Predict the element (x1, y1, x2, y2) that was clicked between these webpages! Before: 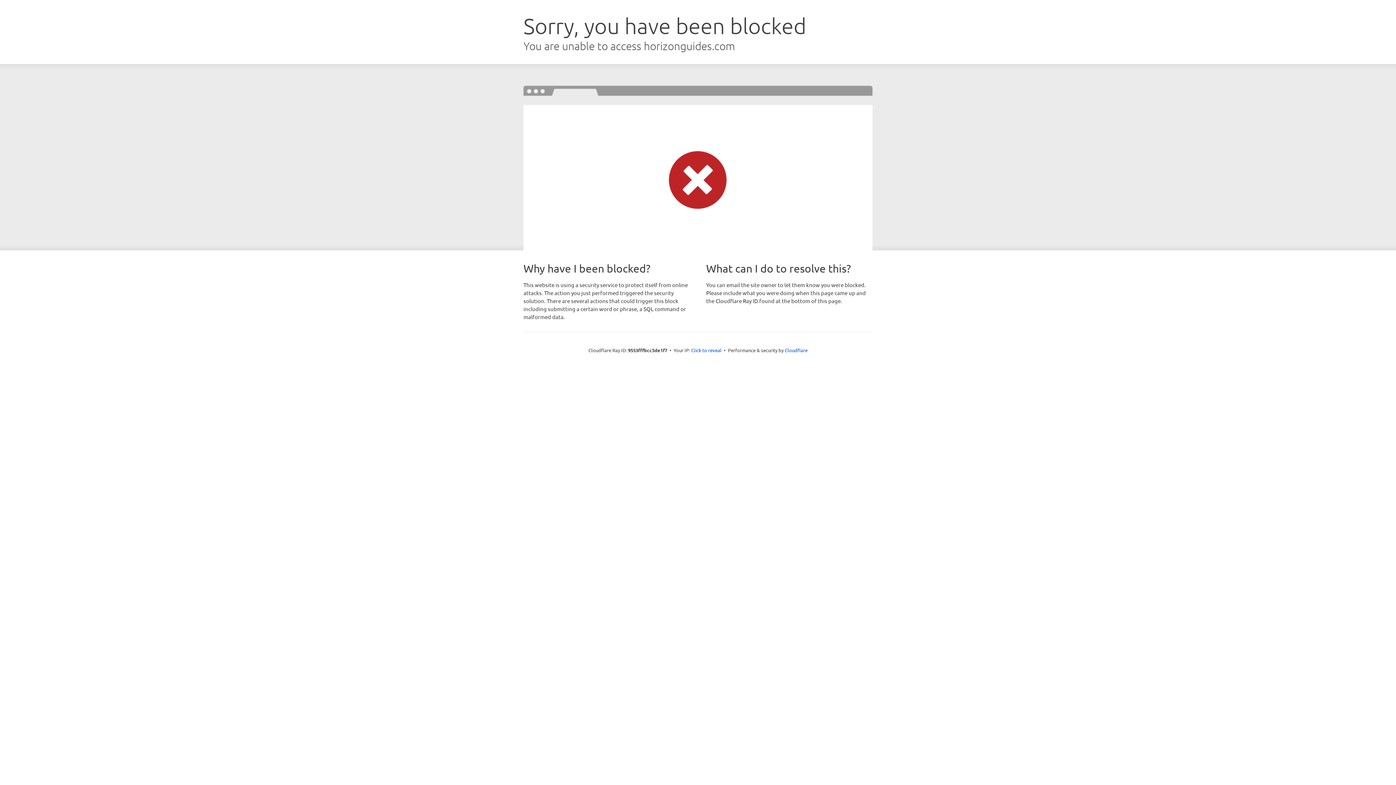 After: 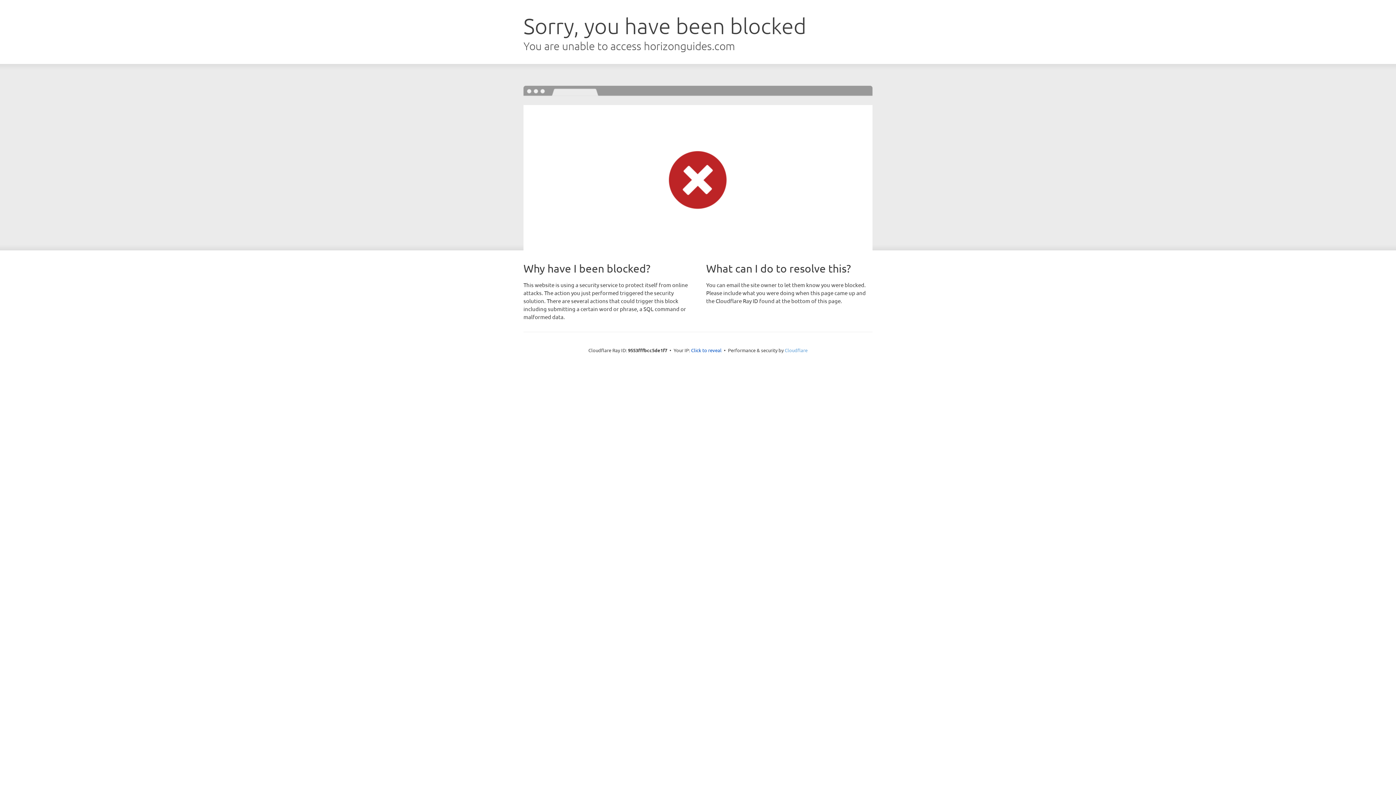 Action: label: Cloudflare bbox: (784, 347, 807, 353)